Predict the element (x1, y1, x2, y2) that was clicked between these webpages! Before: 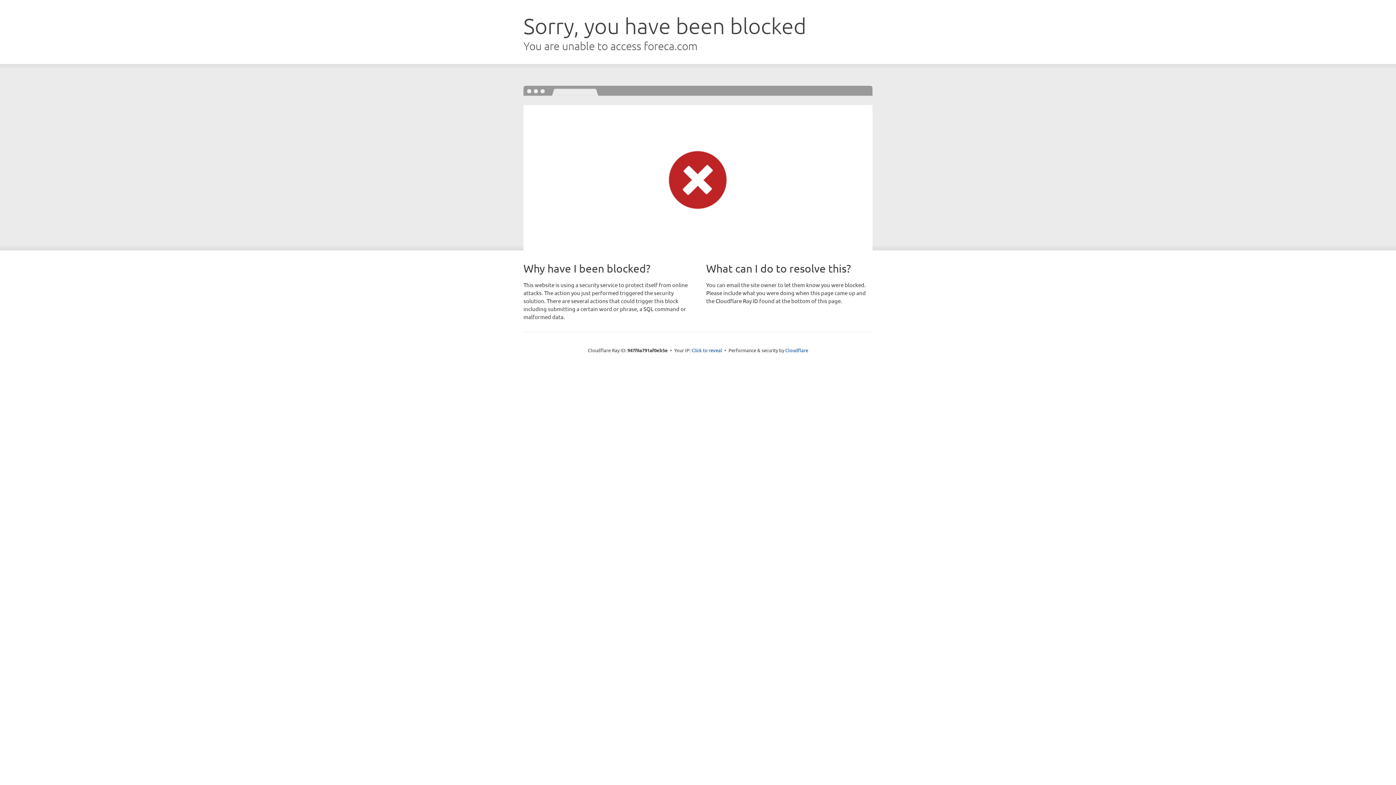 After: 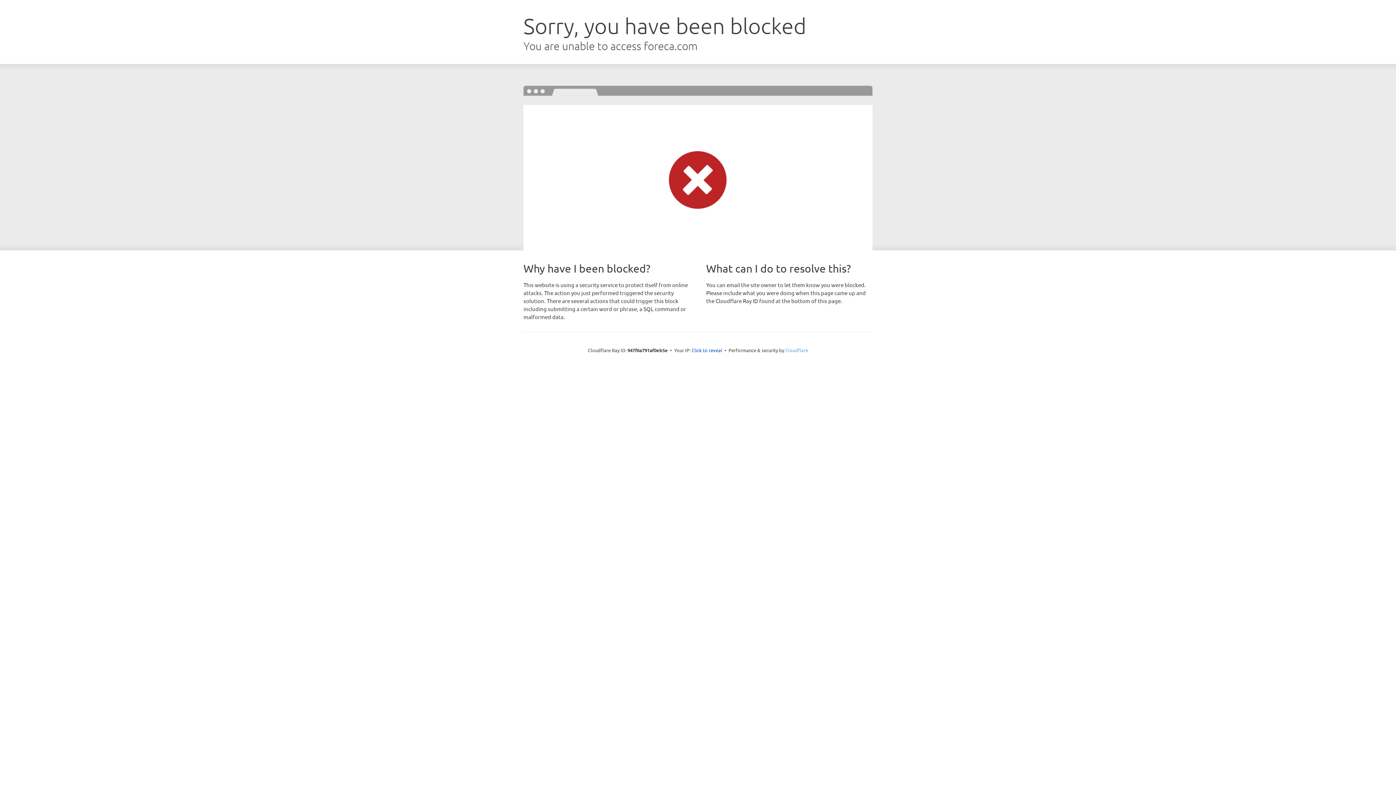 Action: bbox: (785, 347, 808, 353) label: Cloudflare